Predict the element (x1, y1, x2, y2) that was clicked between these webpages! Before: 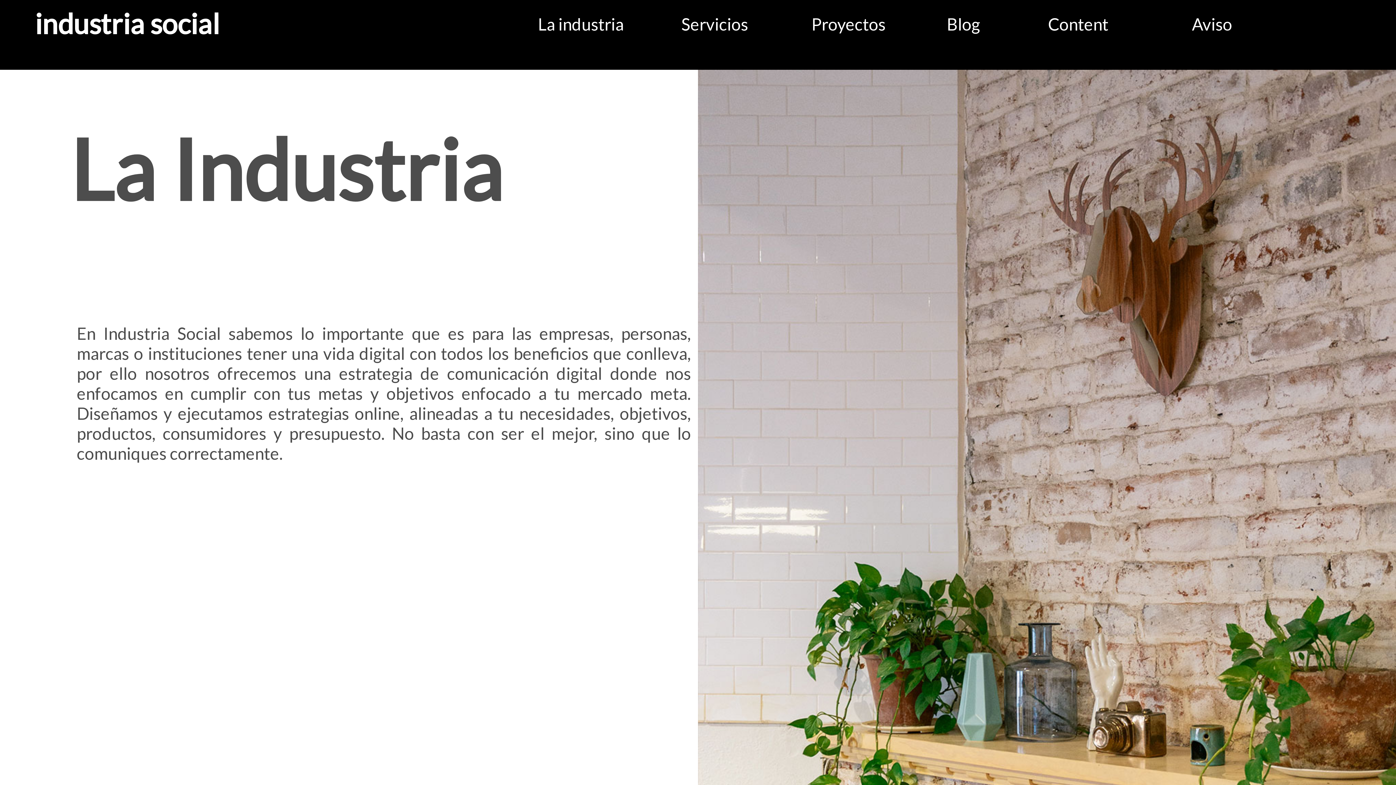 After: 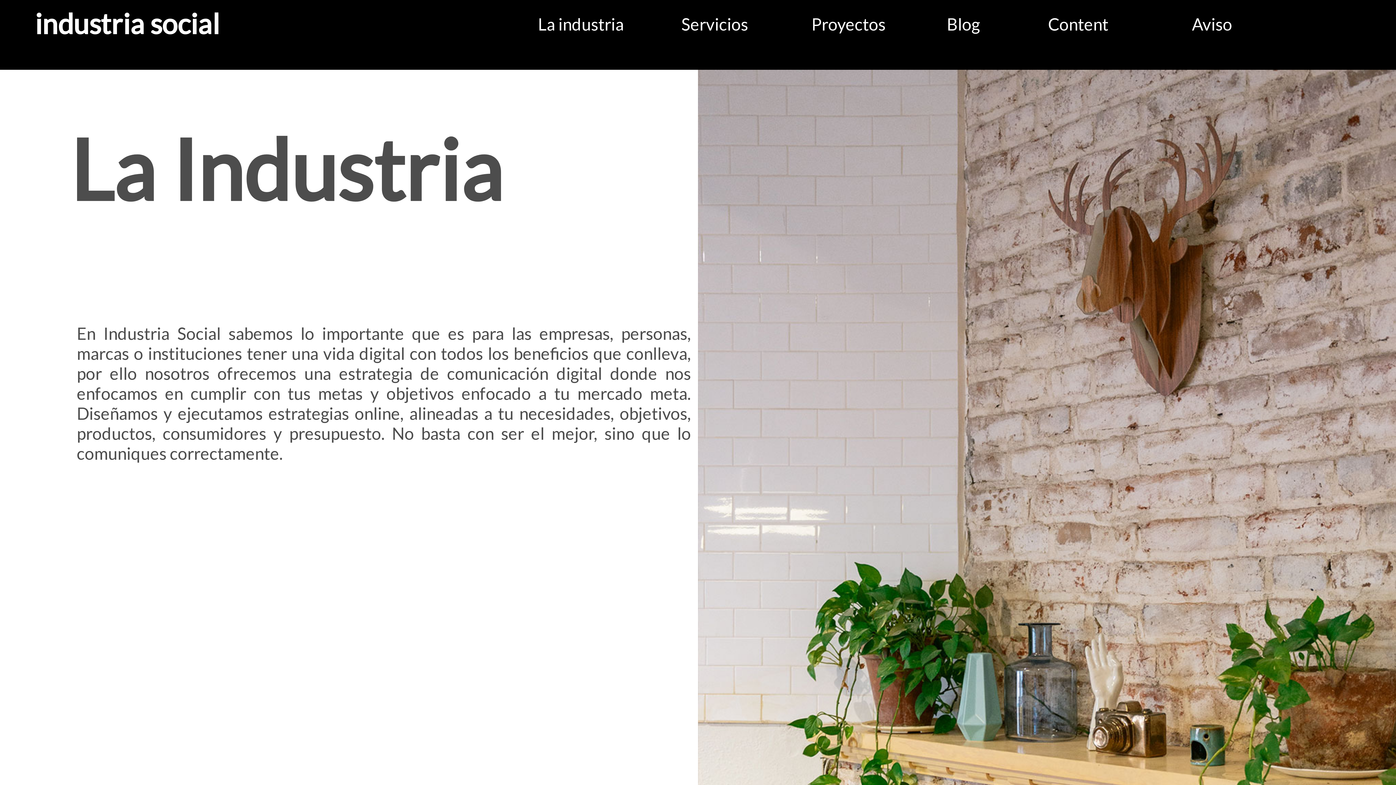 Action: bbox: (538, 14, 623, 34) label: La industria